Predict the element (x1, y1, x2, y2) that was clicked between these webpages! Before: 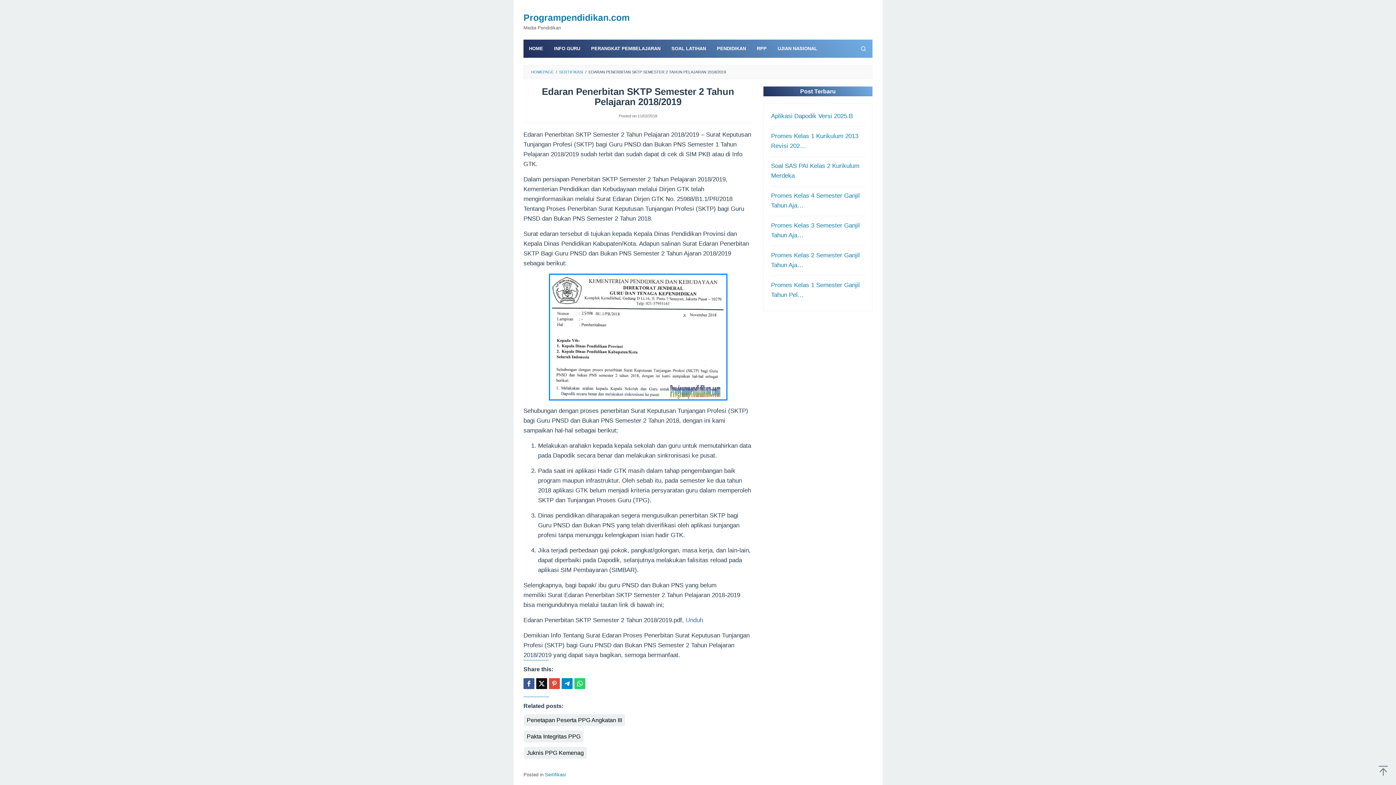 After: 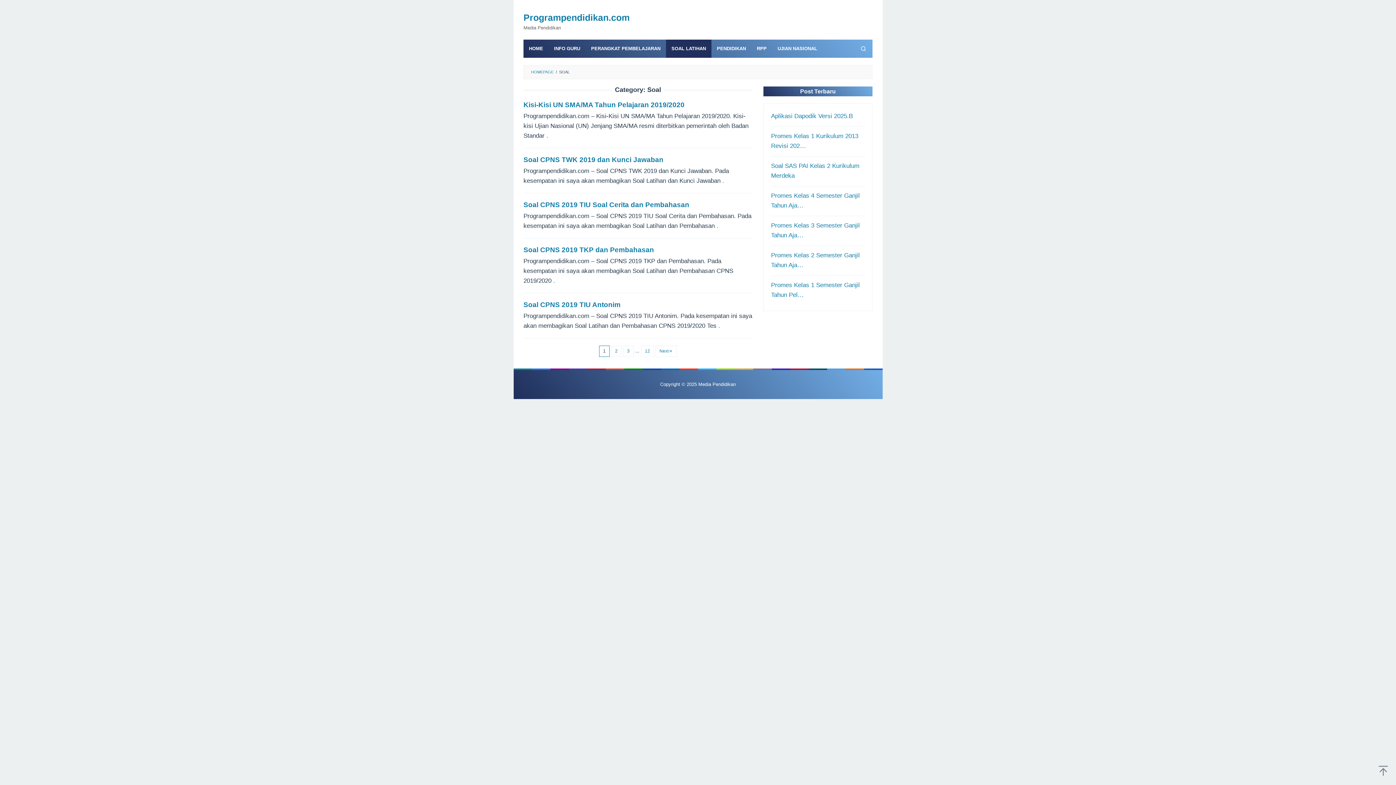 Action: label: SOAL LATIHAN bbox: (666, 39, 711, 57)